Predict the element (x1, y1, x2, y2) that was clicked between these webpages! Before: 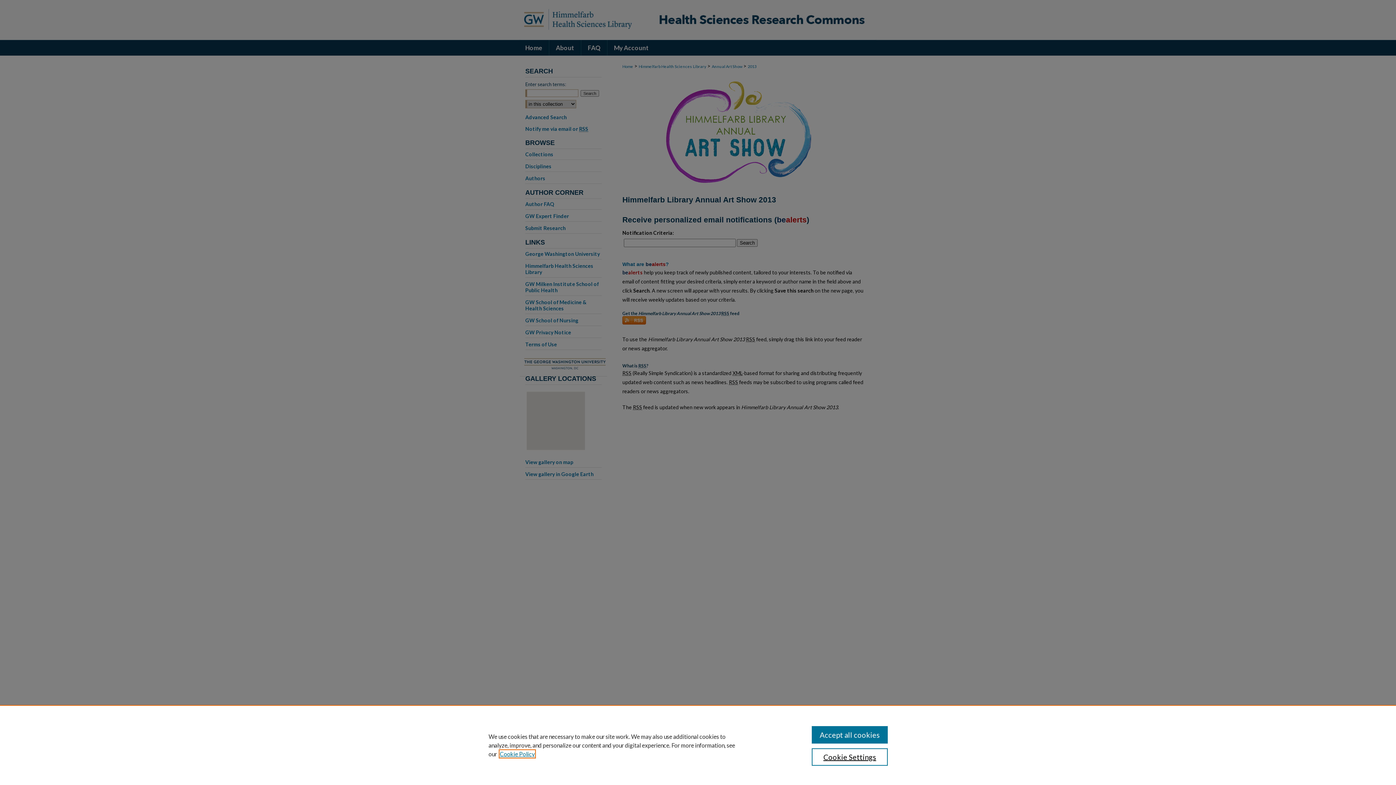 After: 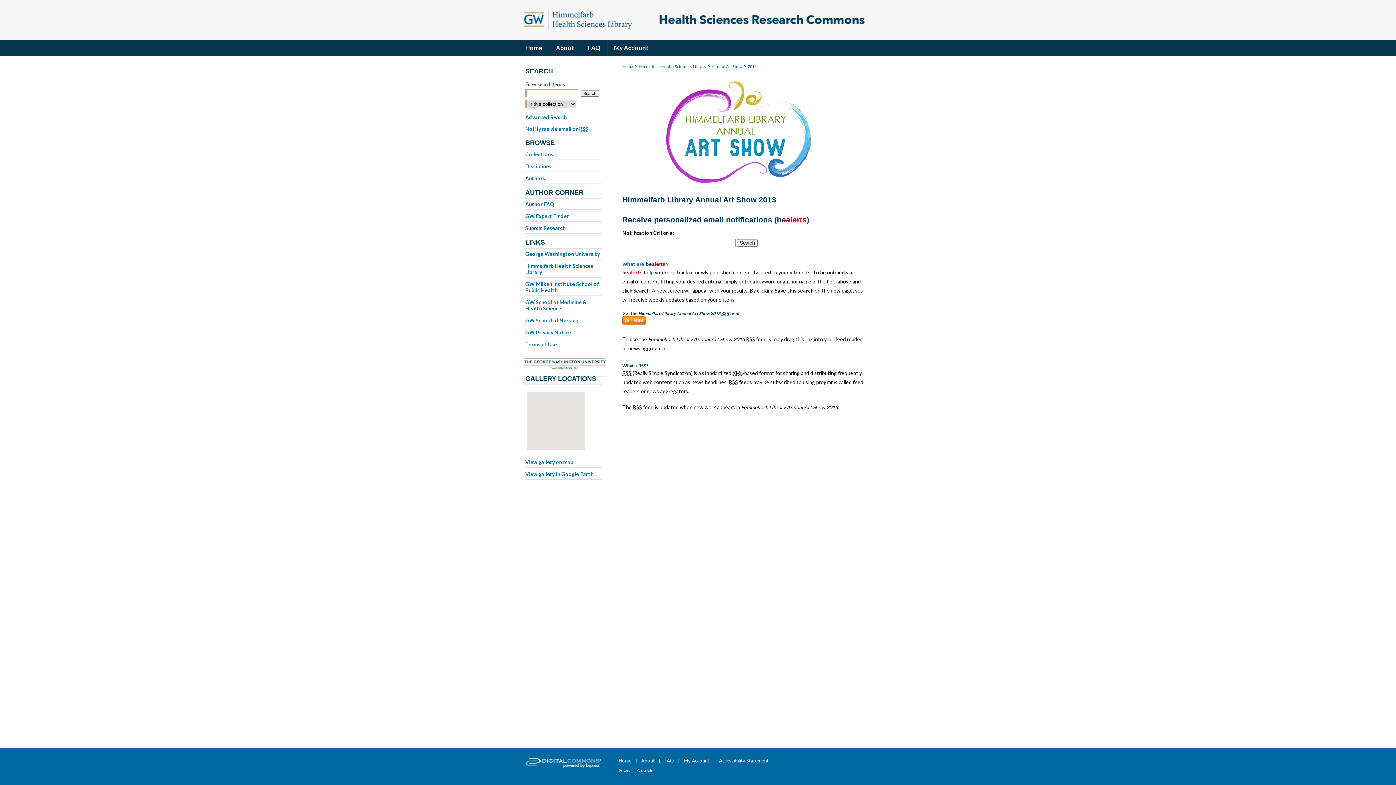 Action: label: Accept all cookies bbox: (811, 726, 887, 744)